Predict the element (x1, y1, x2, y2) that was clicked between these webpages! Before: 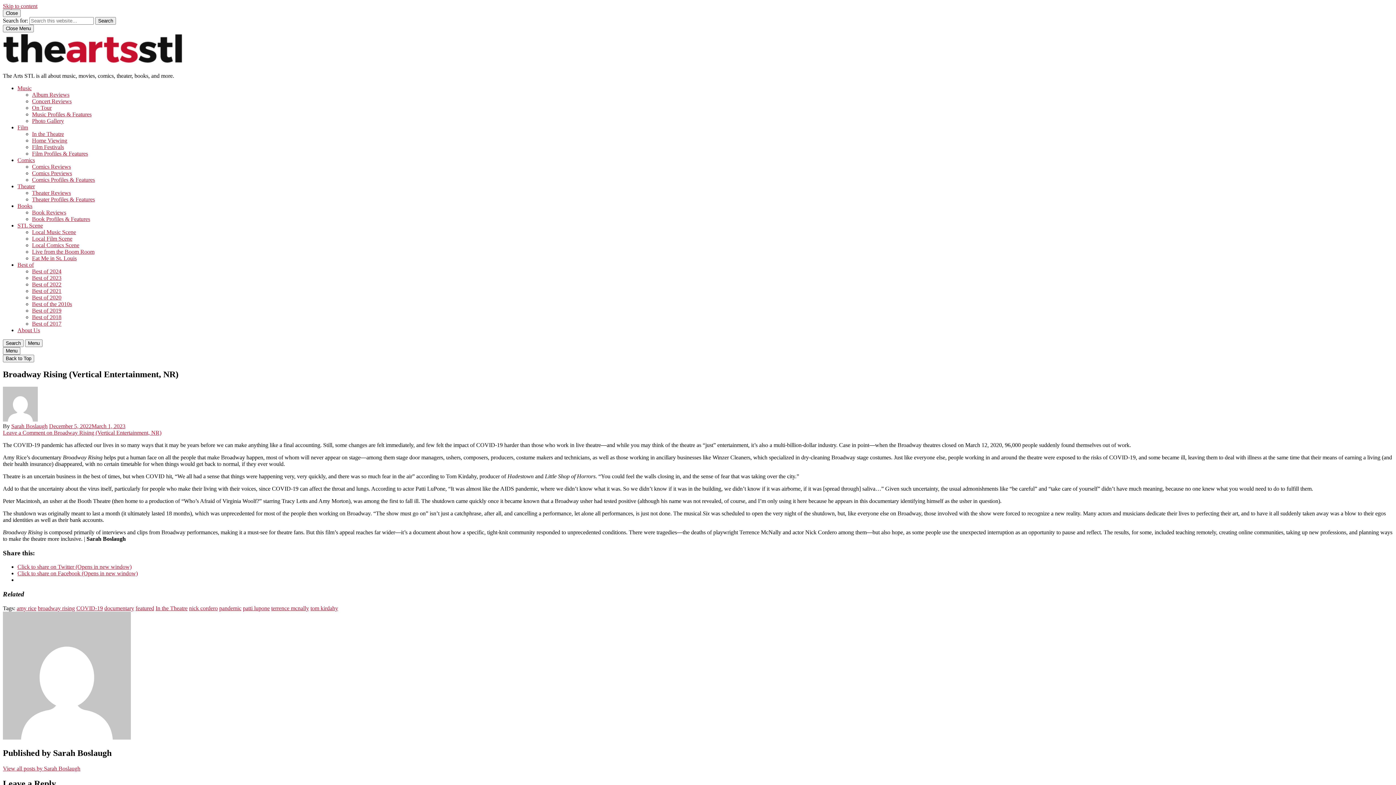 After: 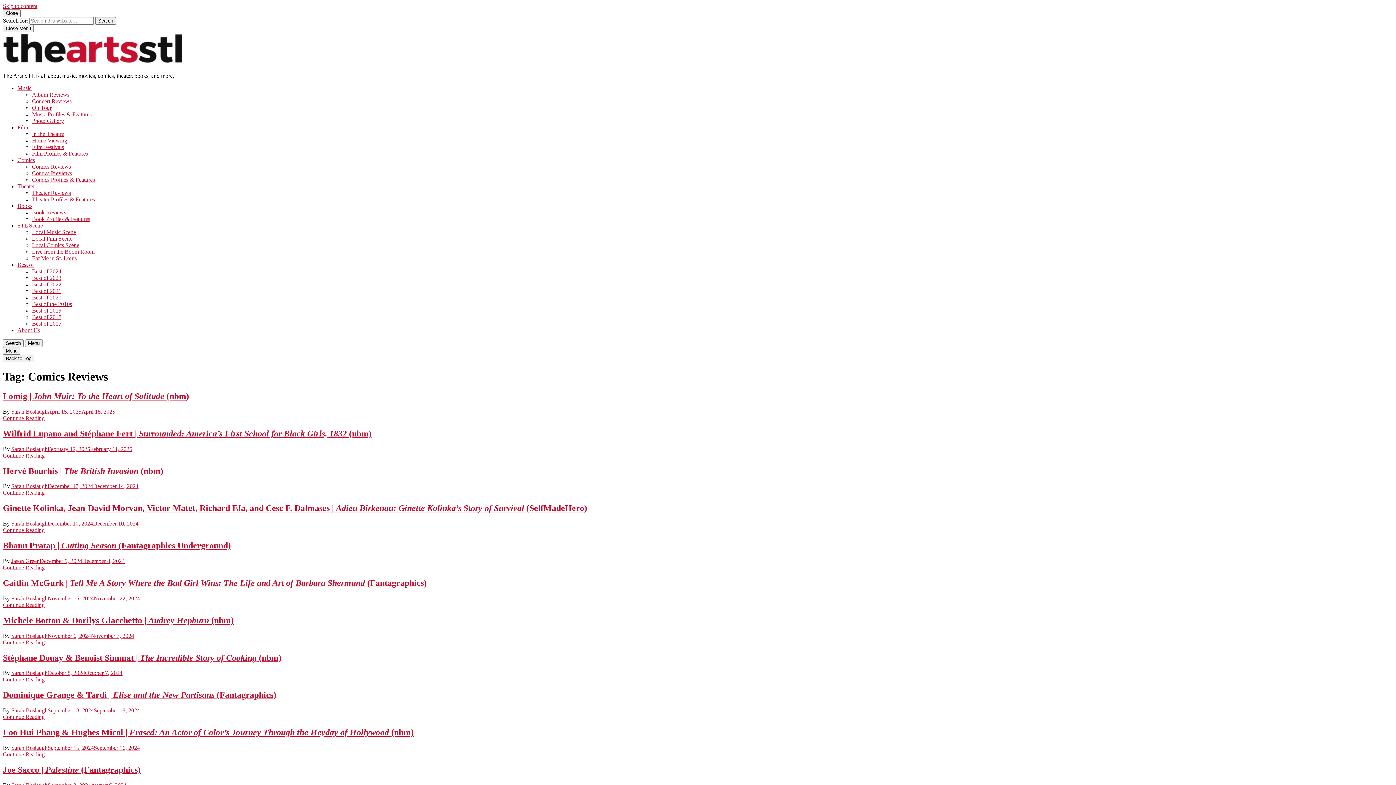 Action: label: Comics Reviews bbox: (32, 163, 70, 169)